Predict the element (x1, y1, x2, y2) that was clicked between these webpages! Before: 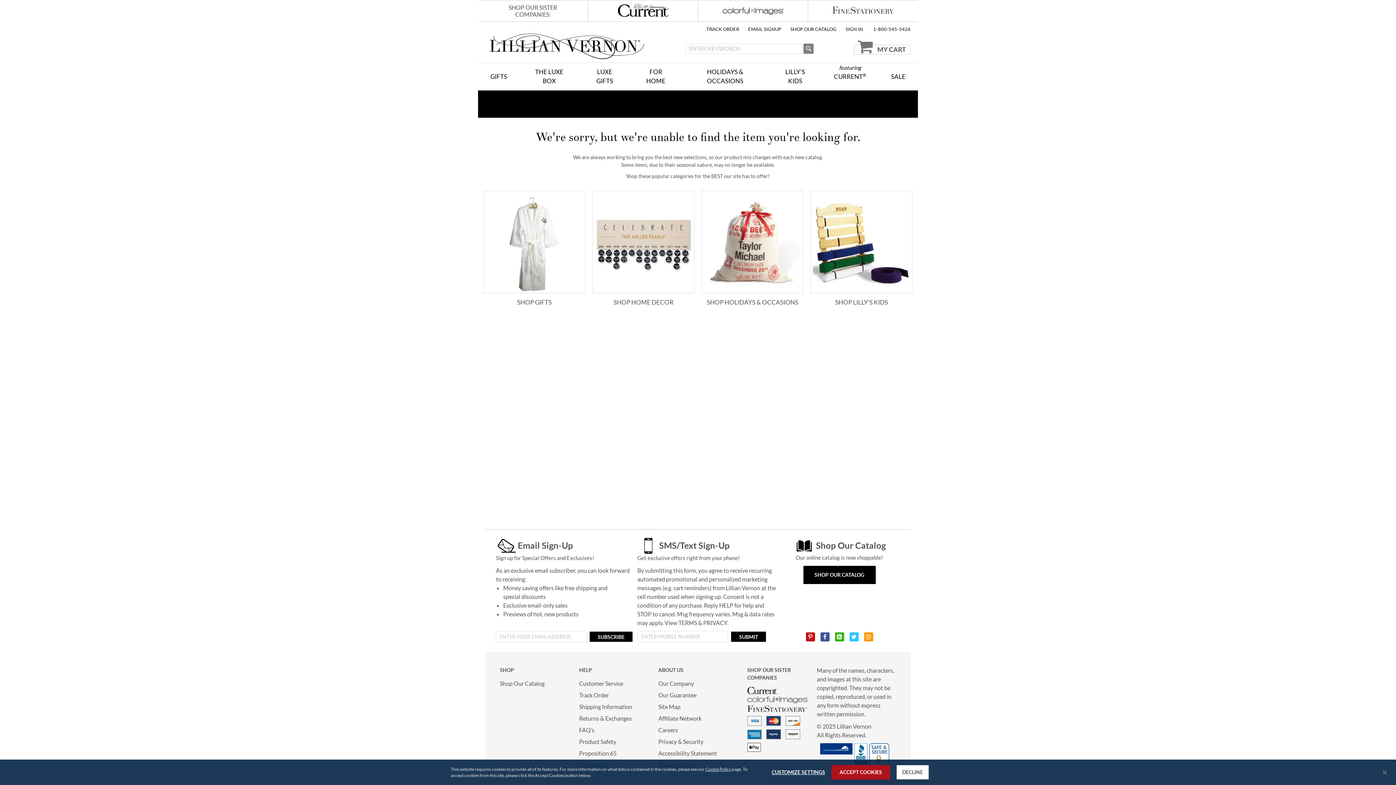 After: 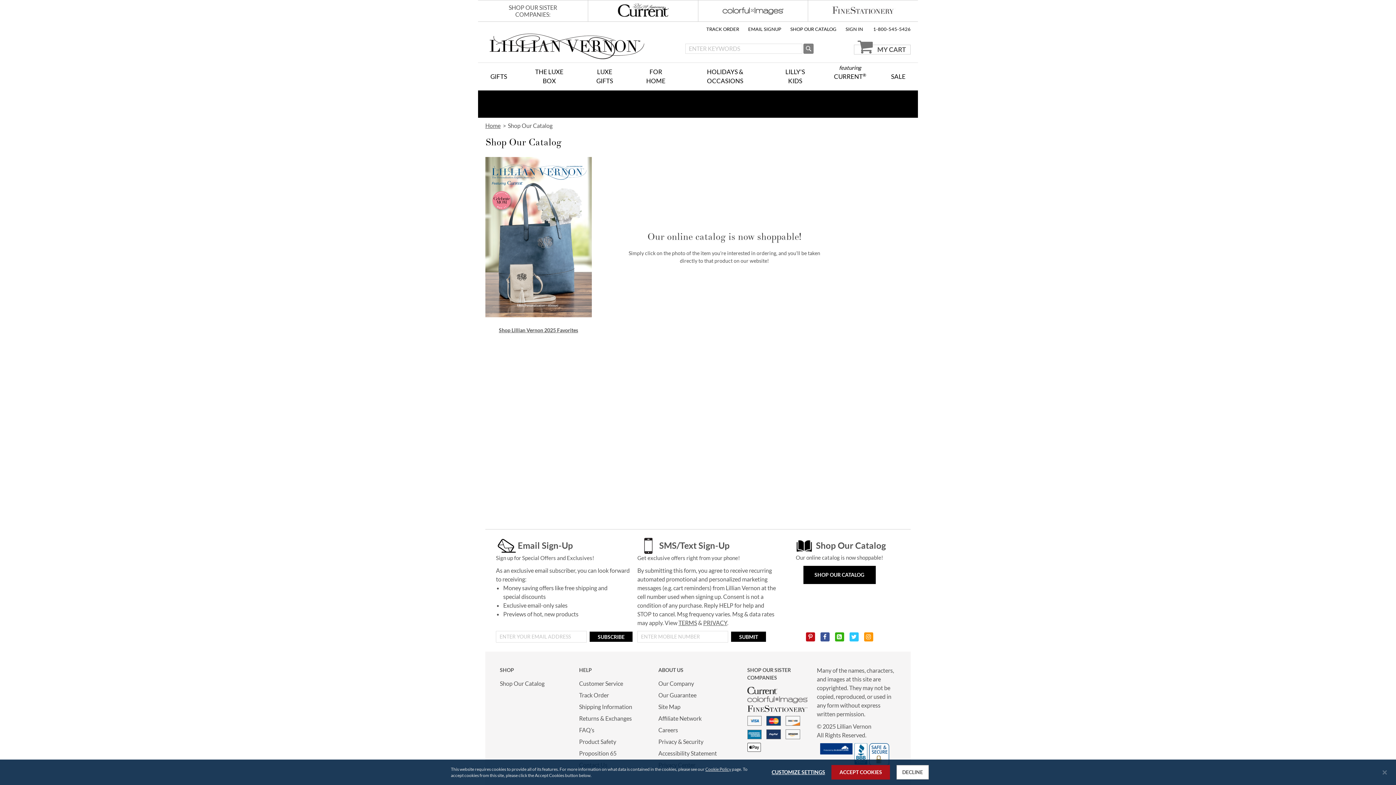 Action: label: SHOP OUR CATALOG bbox: (790, 25, 836, 32)